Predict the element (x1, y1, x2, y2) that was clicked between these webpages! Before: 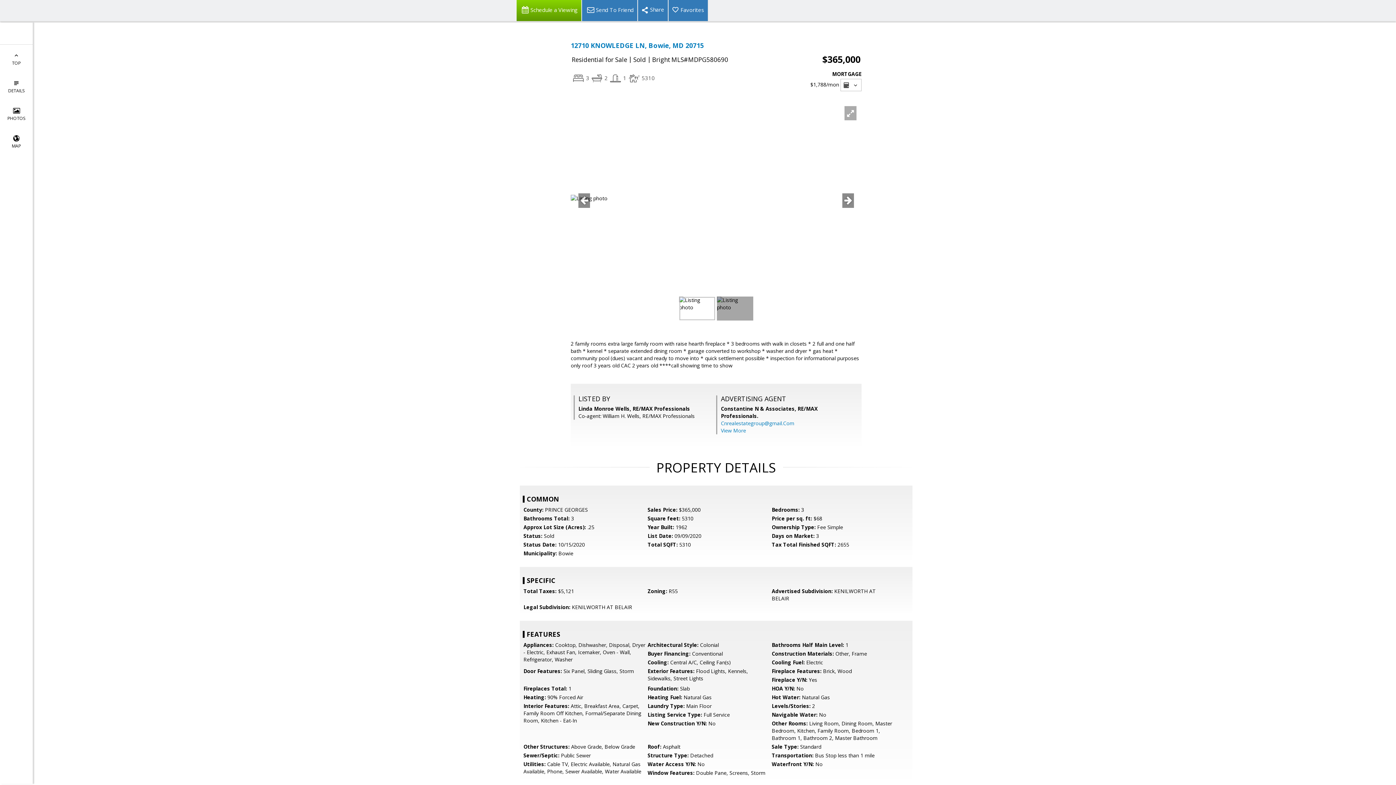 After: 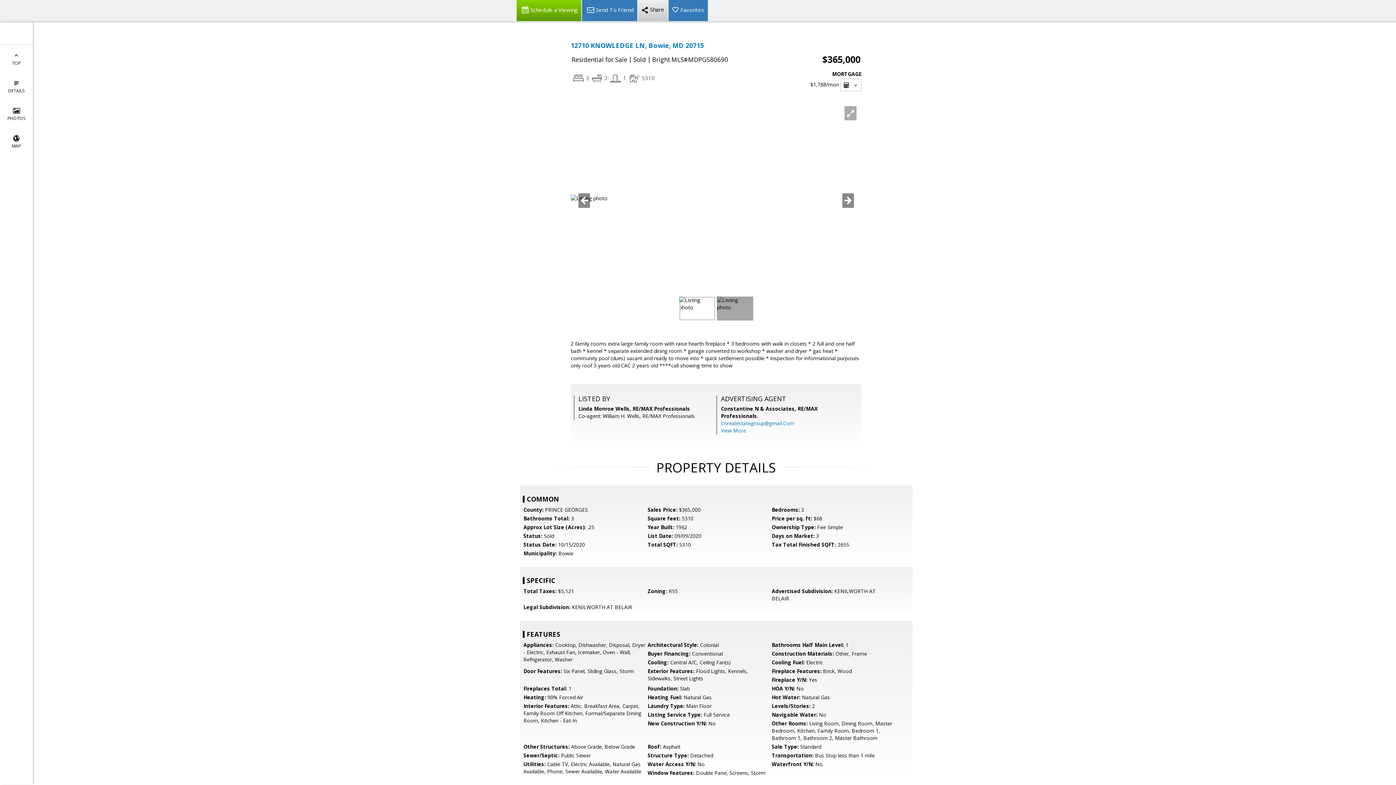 Action: bbox: (637, 0, 668, 21)